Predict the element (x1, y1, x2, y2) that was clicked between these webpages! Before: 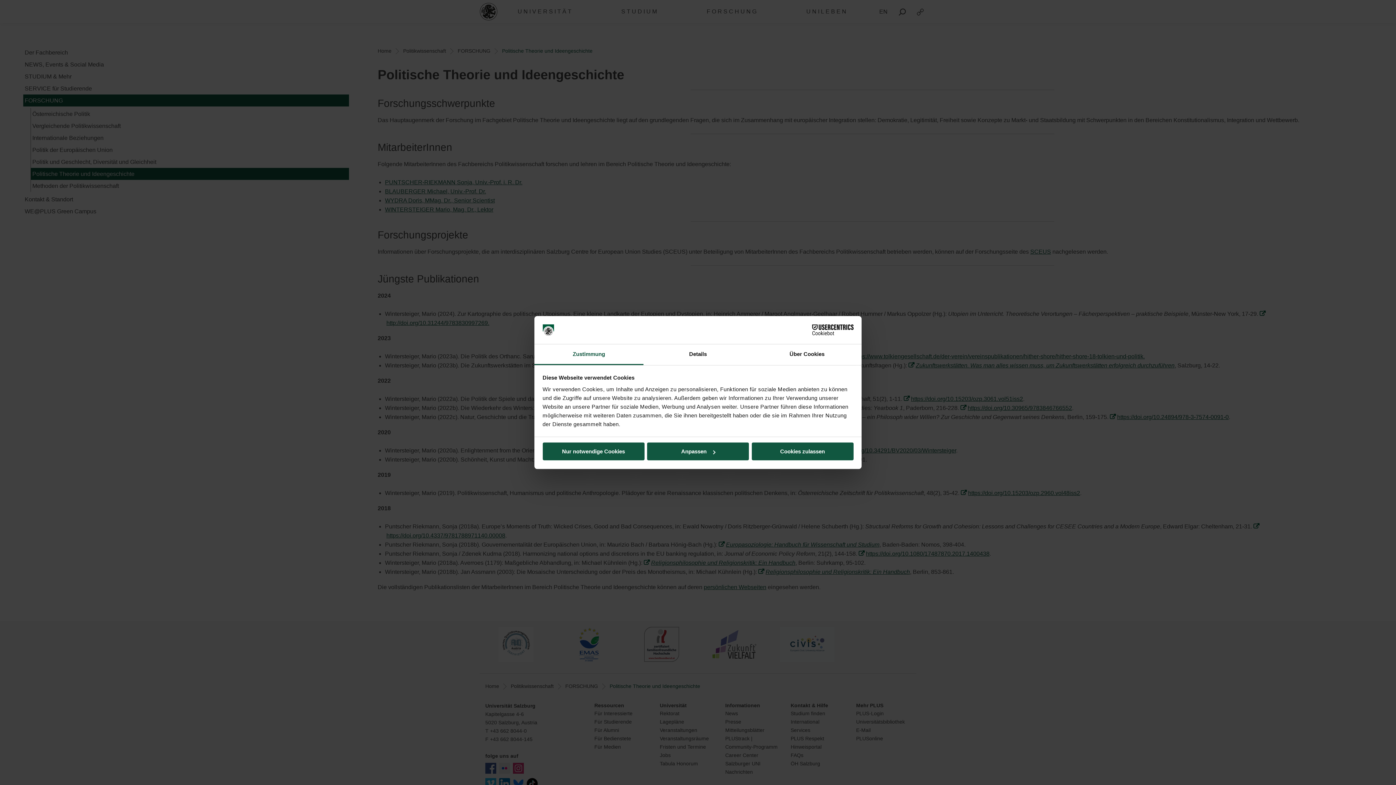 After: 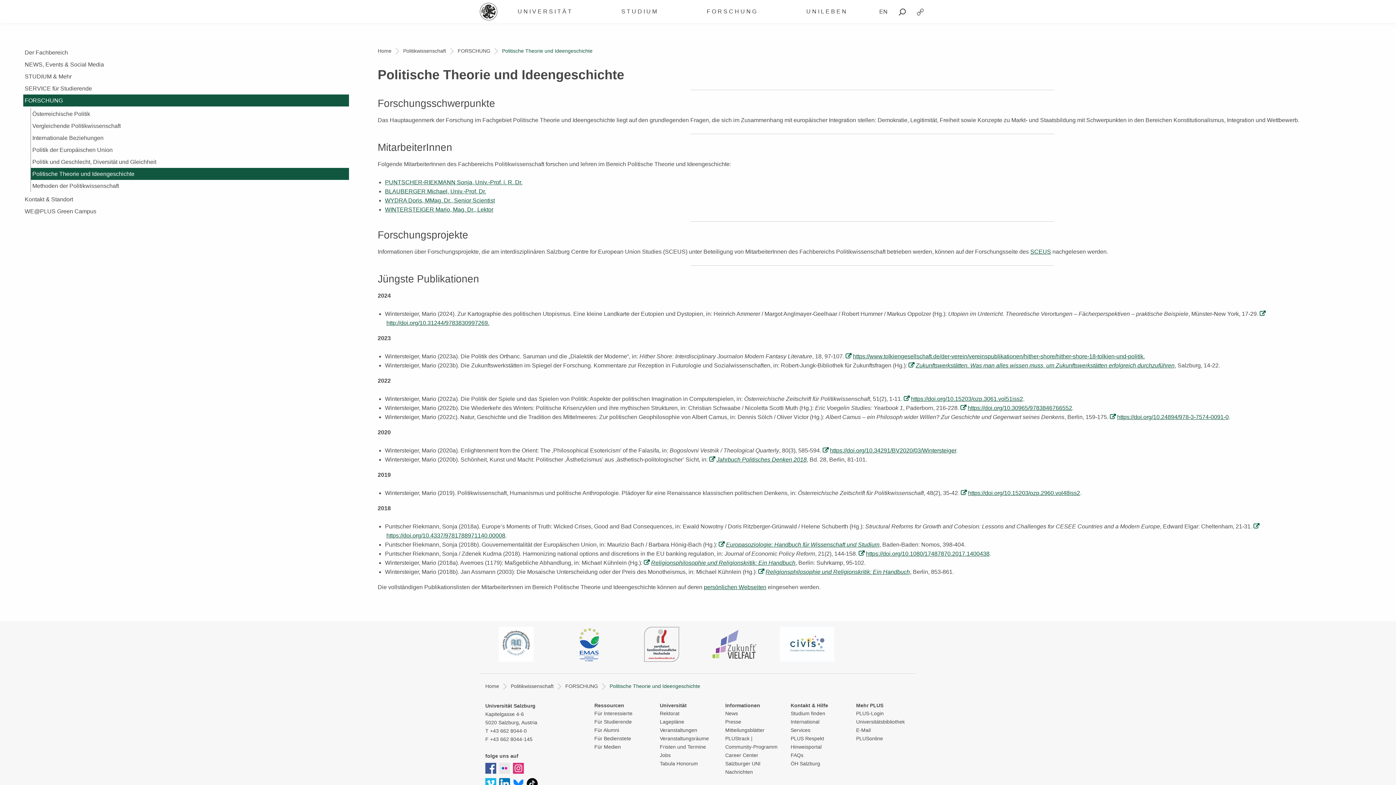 Action: bbox: (542, 442, 644, 460) label: Nur notwendige Cookies